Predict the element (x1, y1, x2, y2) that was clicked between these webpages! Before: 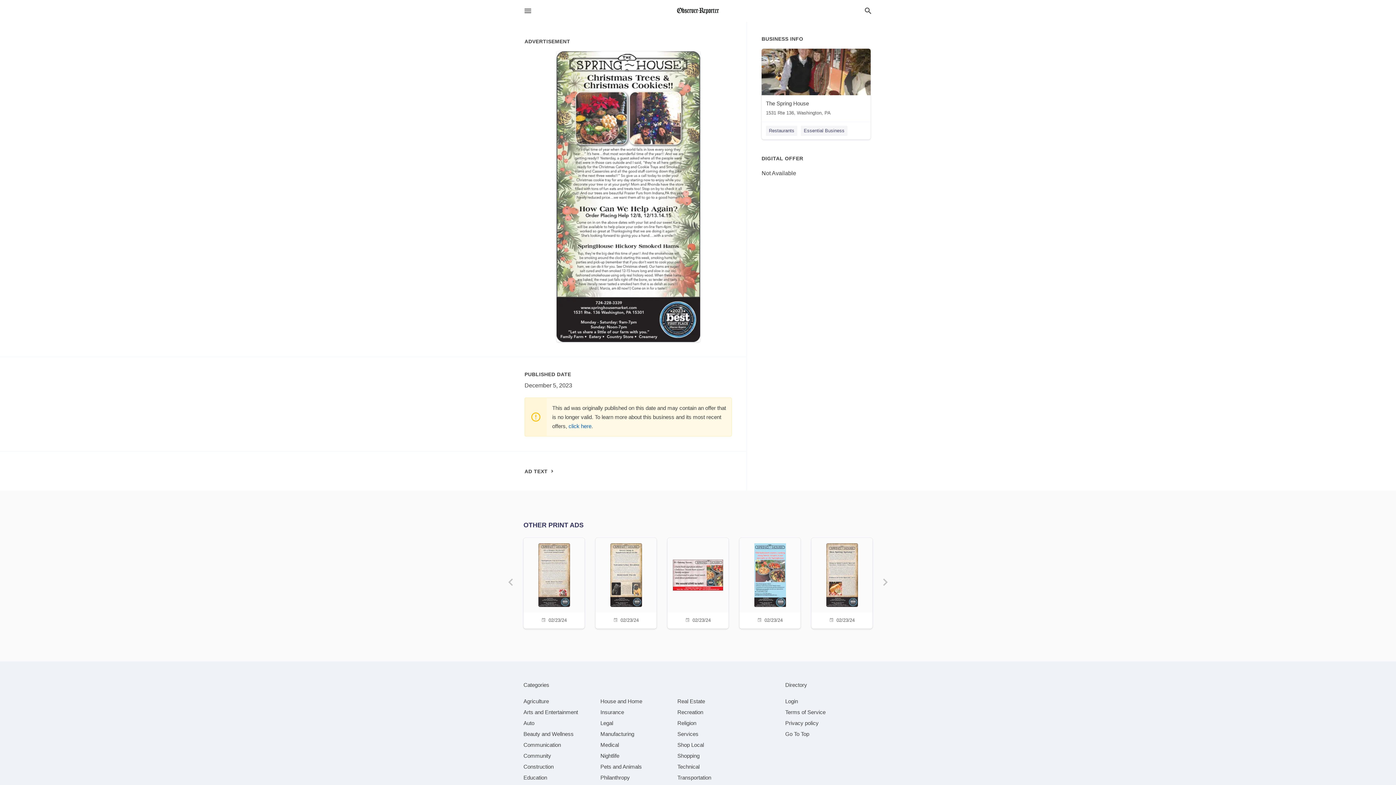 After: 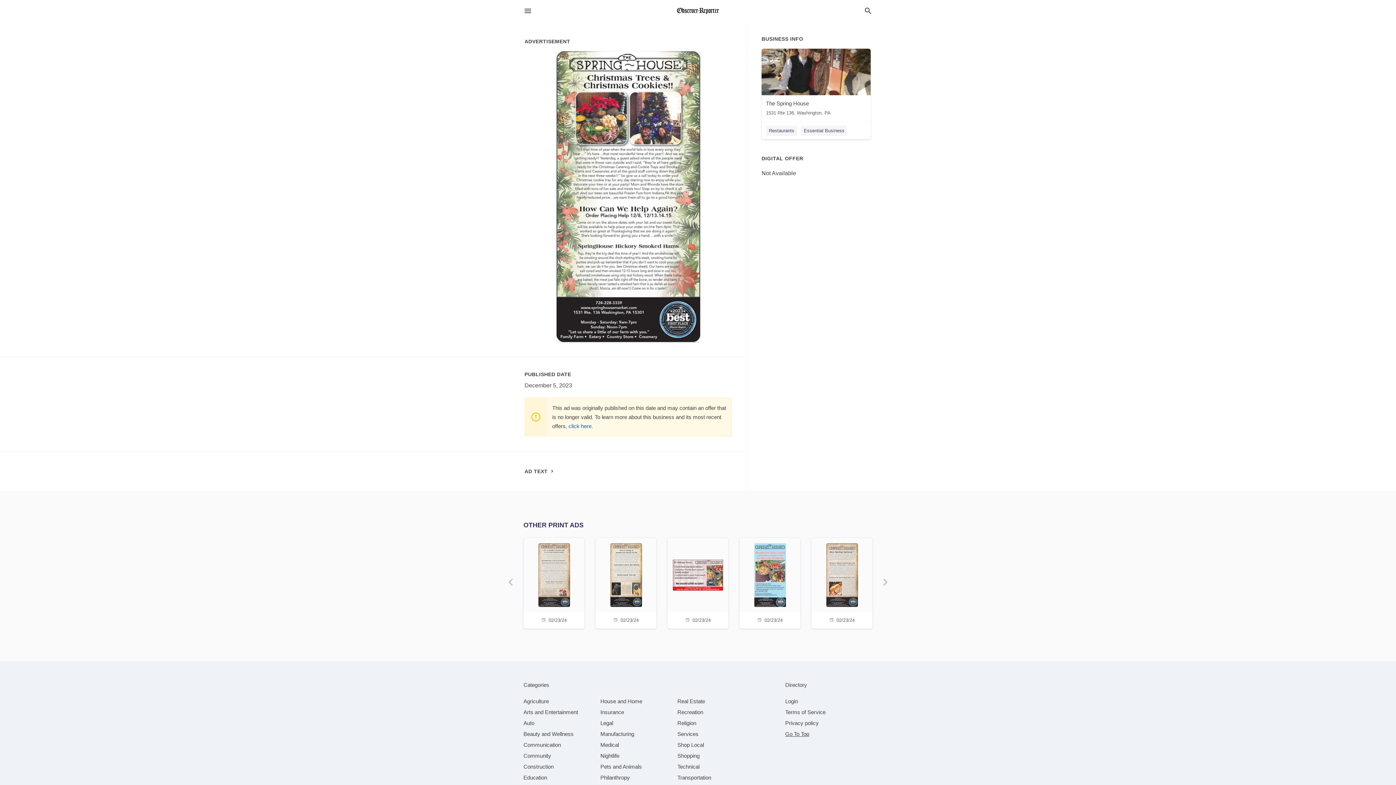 Action: bbox: (785, 731, 809, 737) label: Go To Top